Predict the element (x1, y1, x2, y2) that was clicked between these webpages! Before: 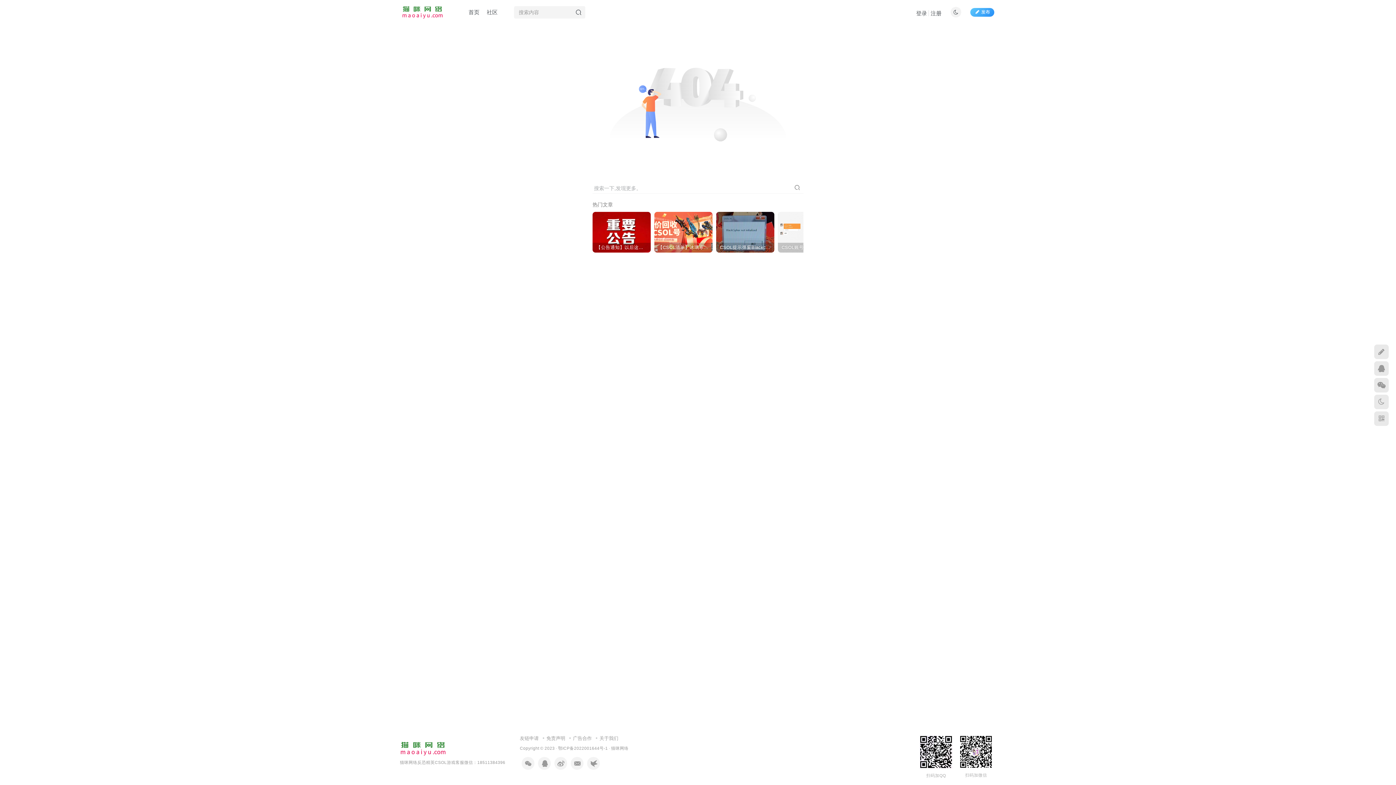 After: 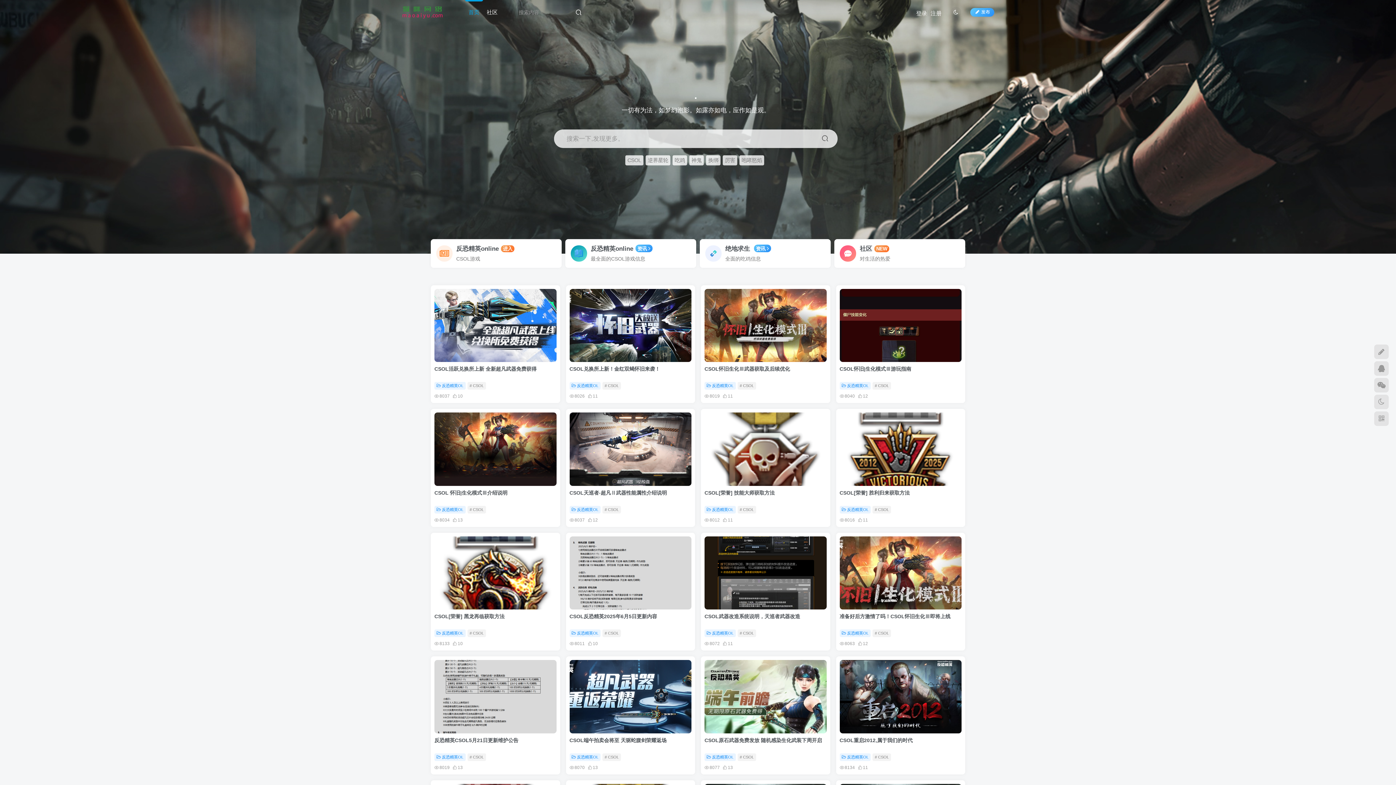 Action: bbox: (540, 736, 565, 741) label: 免责声明